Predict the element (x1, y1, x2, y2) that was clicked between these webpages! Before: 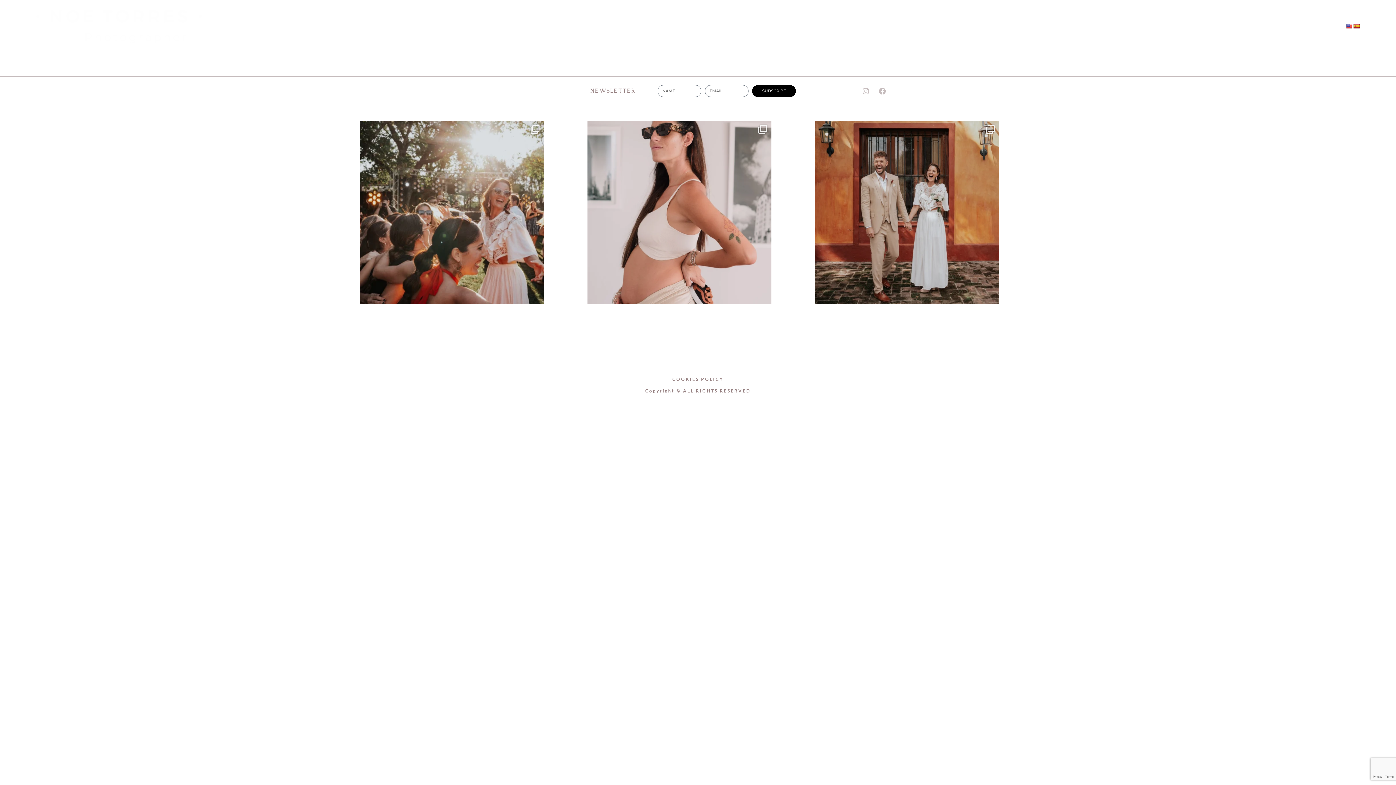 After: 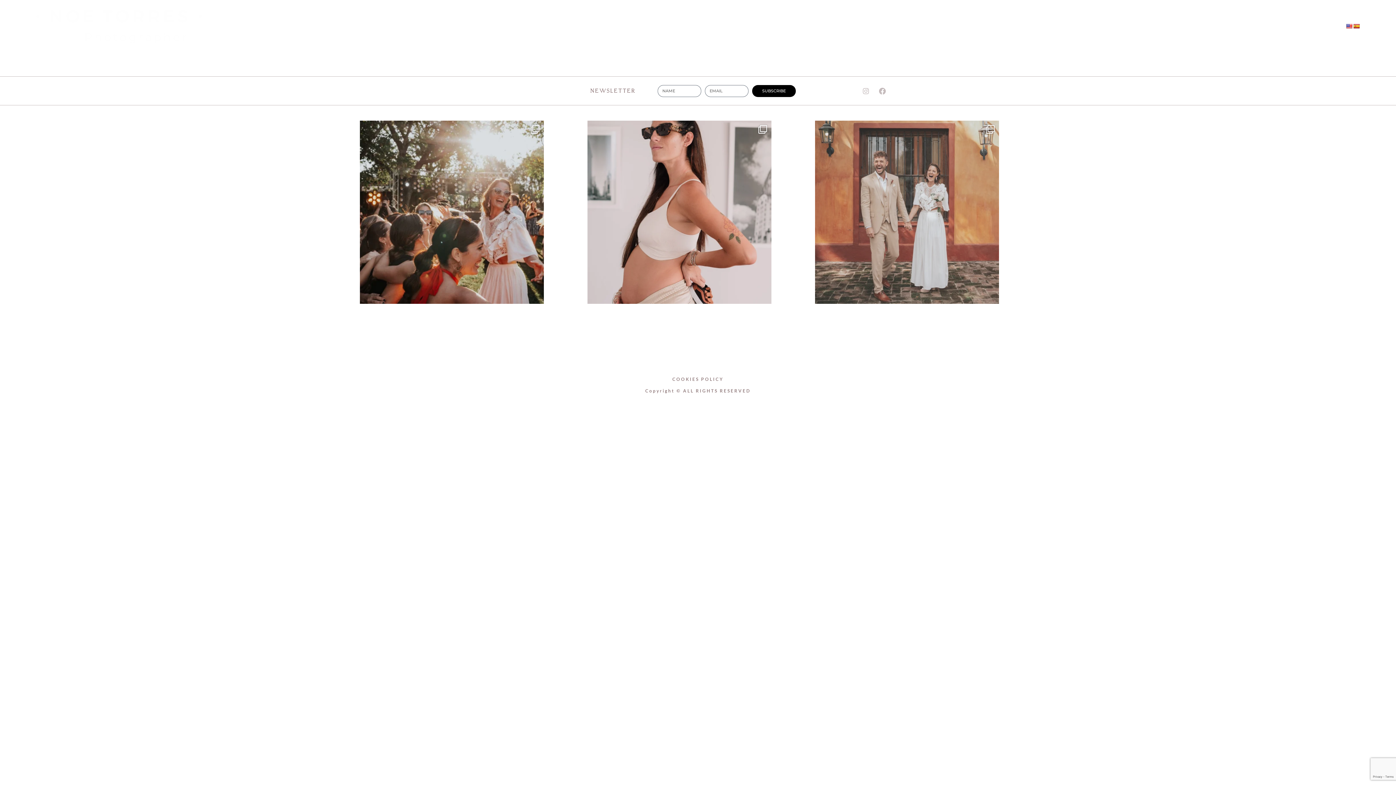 Action: bbox: (815, 120, 999, 303) label: La descripción de este post es un poco mas person